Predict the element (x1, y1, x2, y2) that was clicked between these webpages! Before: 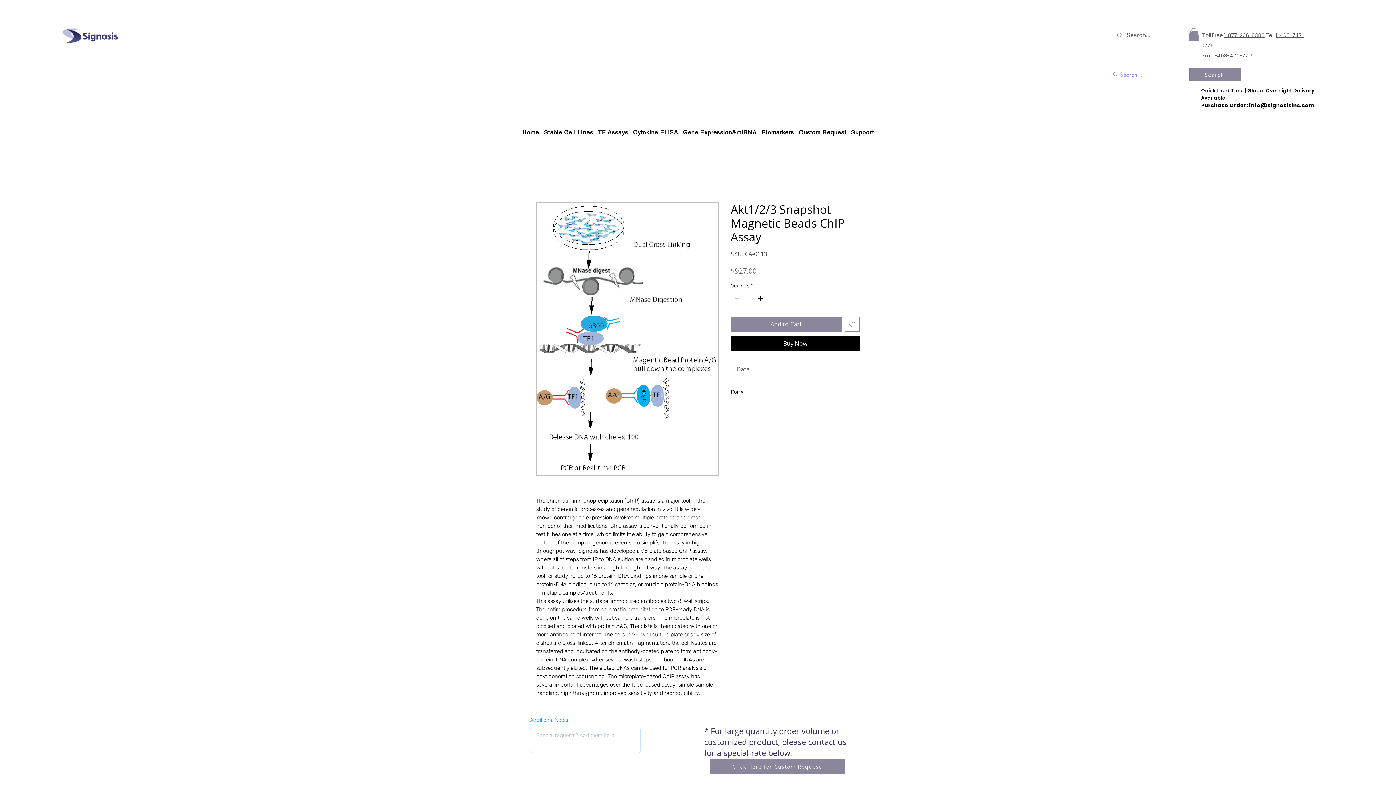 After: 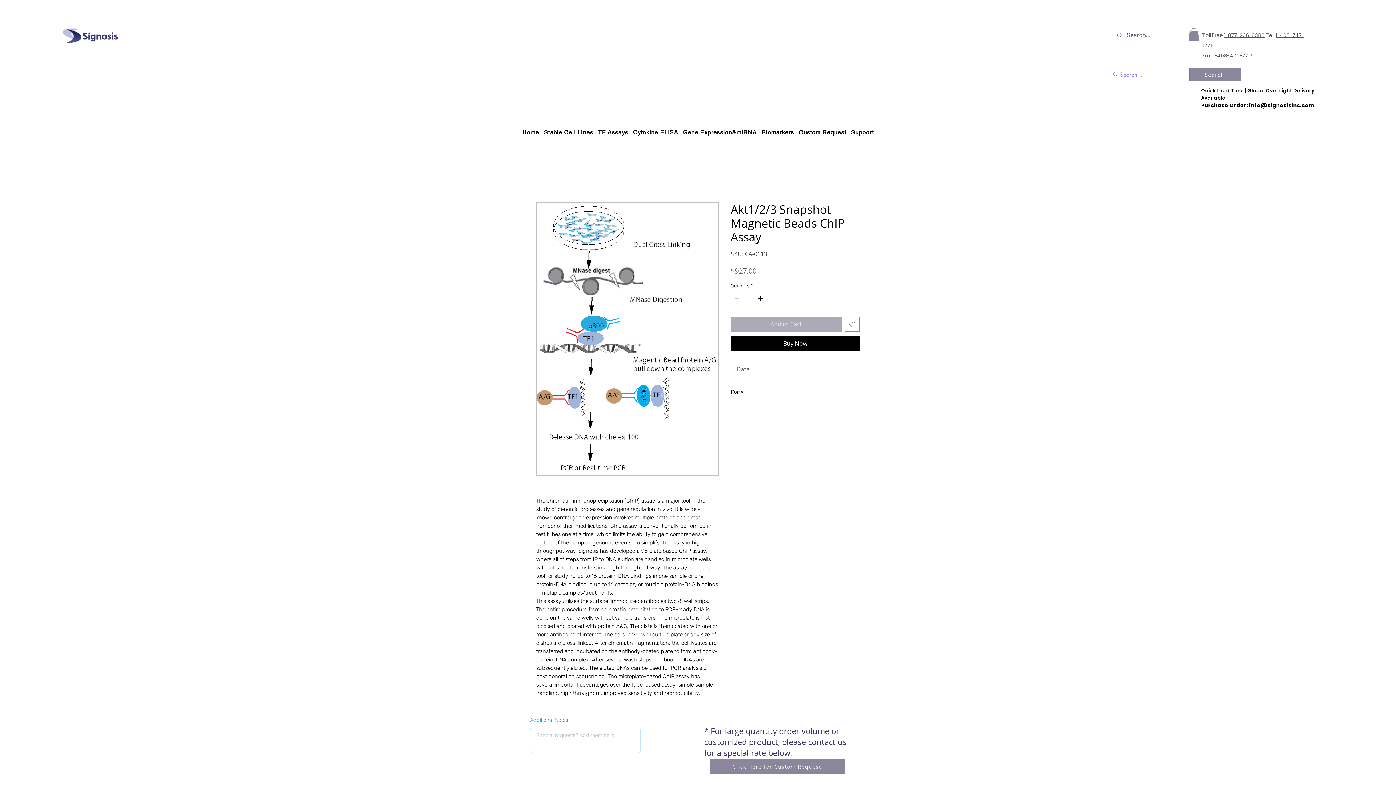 Action: label: Add to Cart bbox: (730, 316, 841, 331)